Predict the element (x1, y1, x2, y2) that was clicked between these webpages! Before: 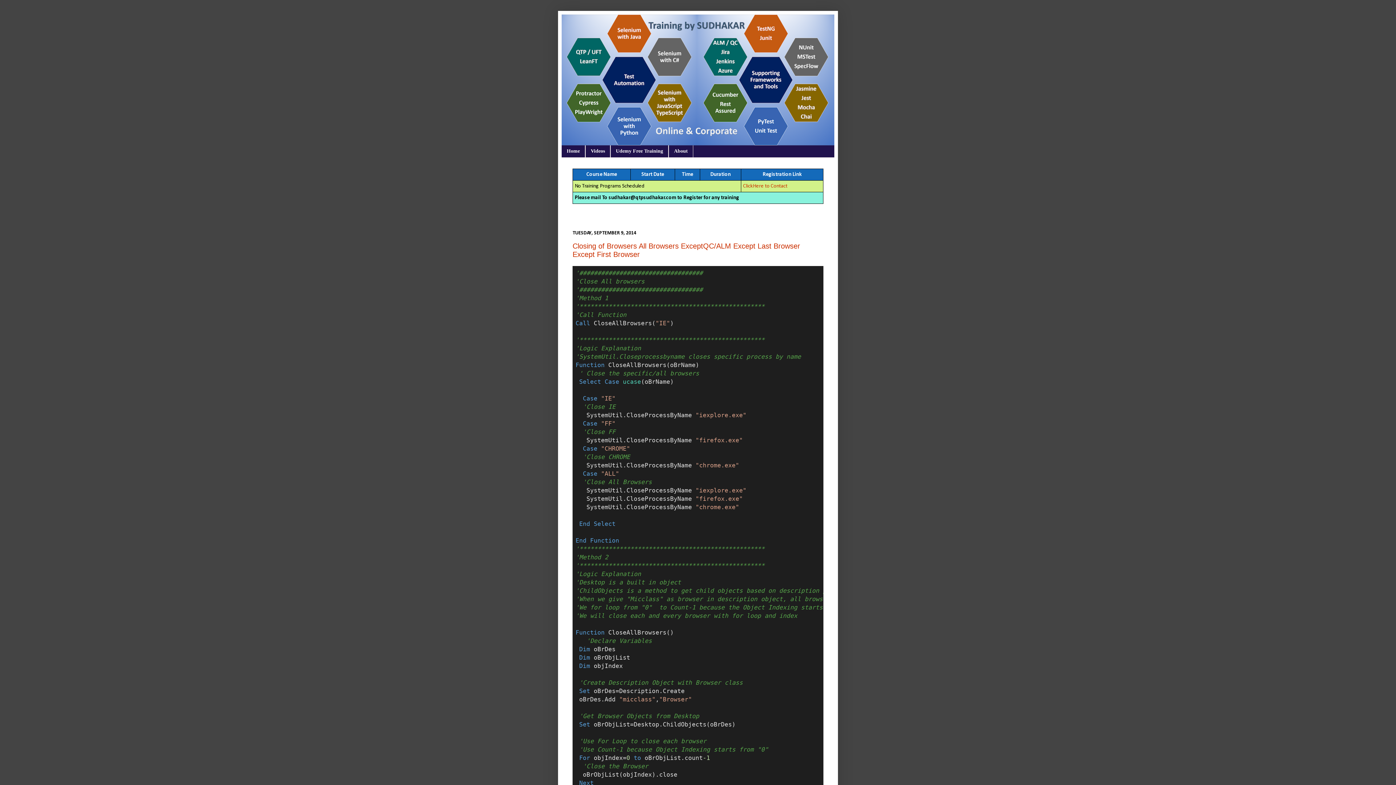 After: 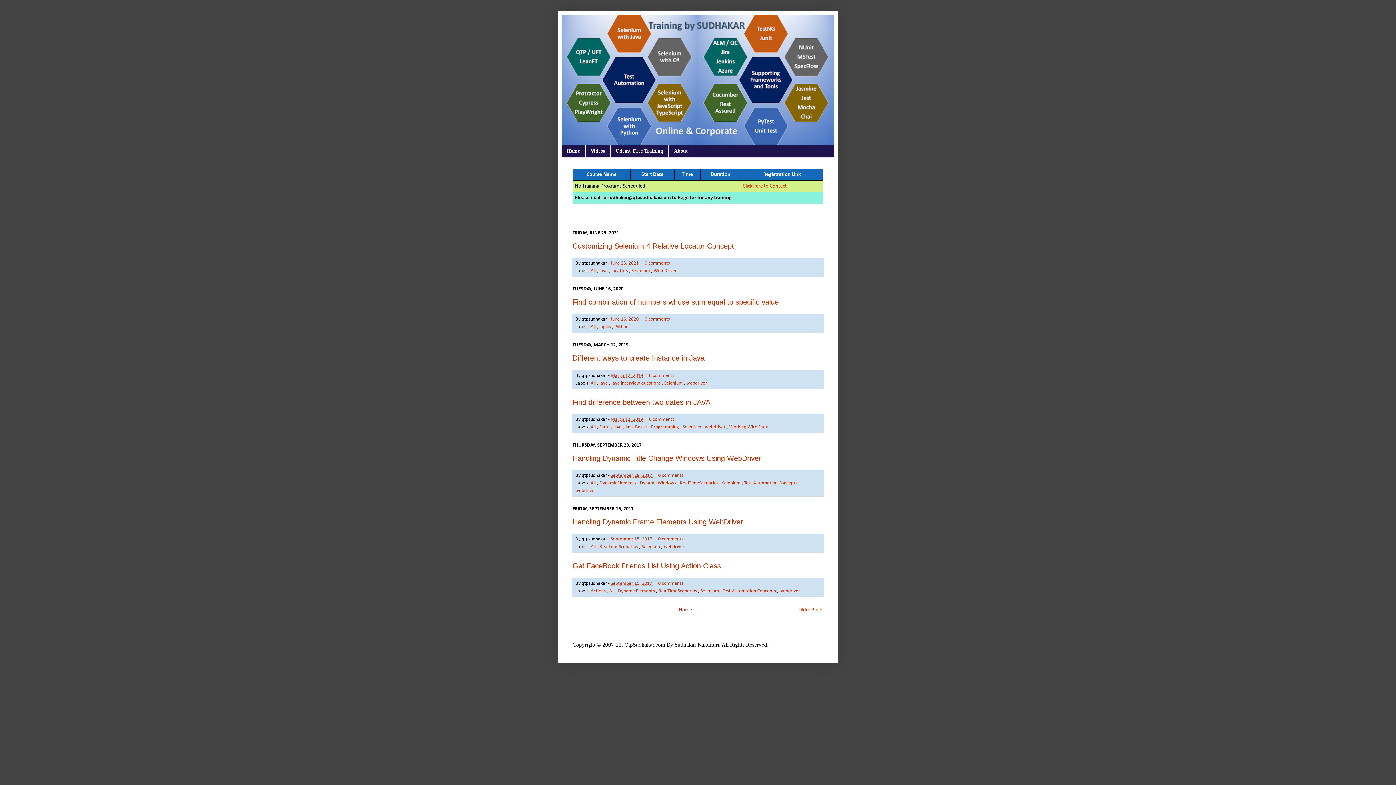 Action: bbox: (561, 14, 834, 145)